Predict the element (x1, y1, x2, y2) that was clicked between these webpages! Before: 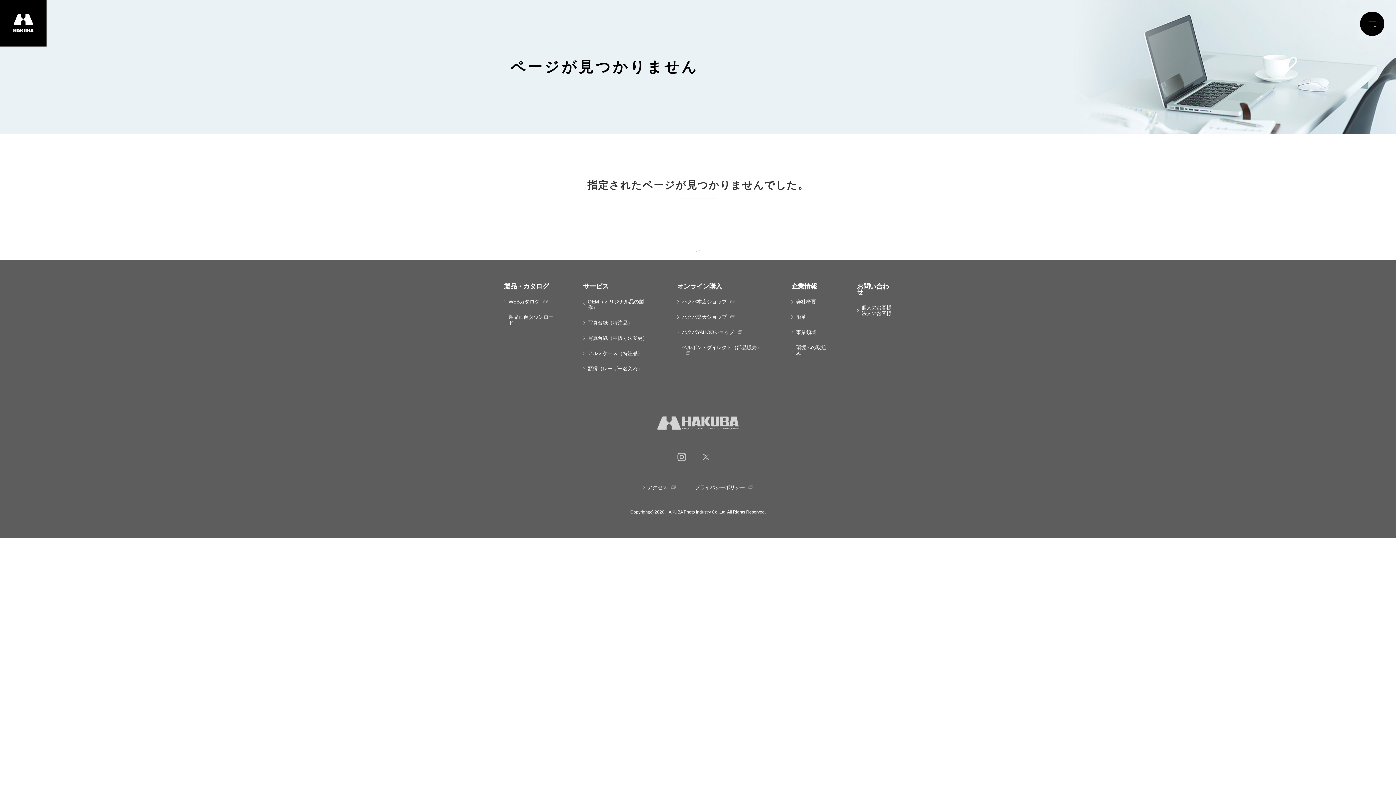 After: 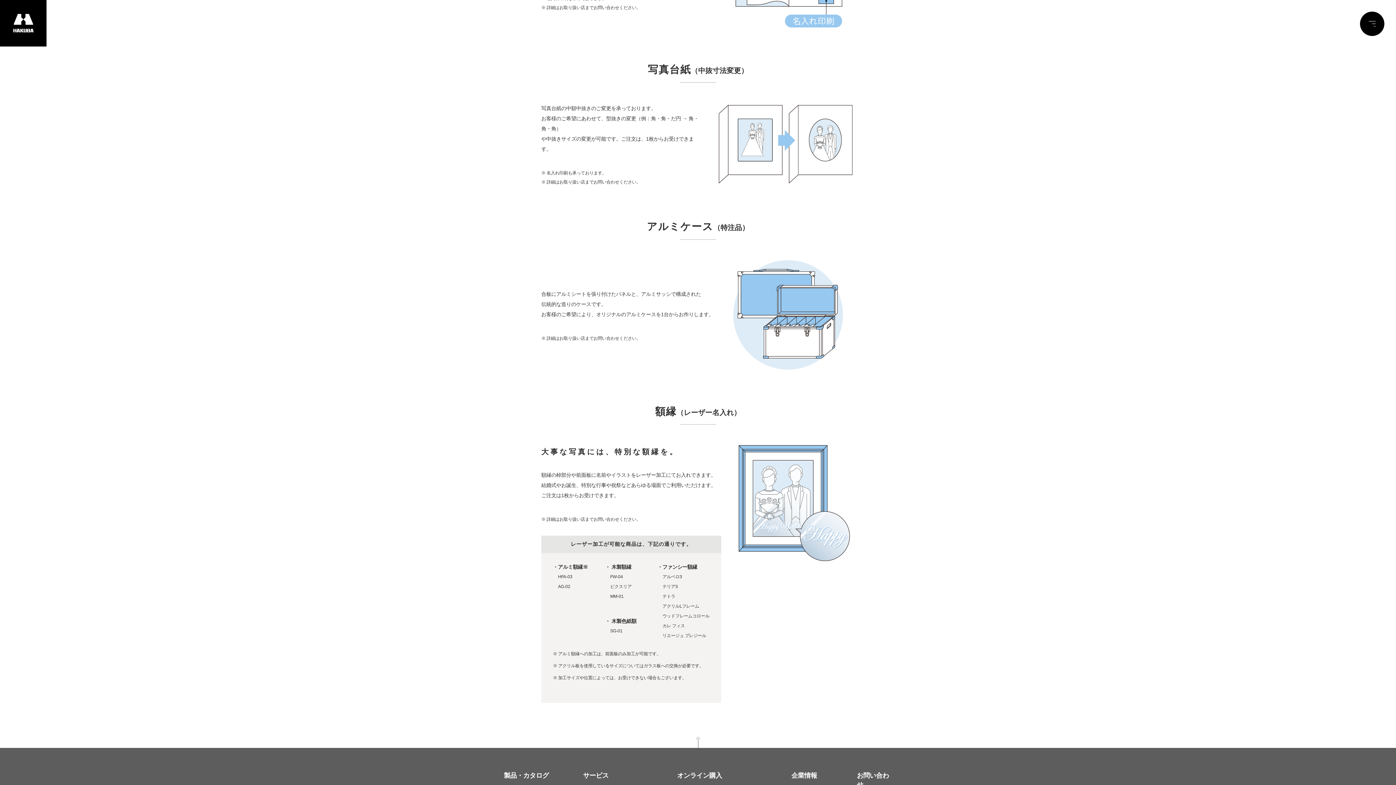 Action: label: 写真台紙（中抜寸法変更） bbox: (583, 335, 648, 341)